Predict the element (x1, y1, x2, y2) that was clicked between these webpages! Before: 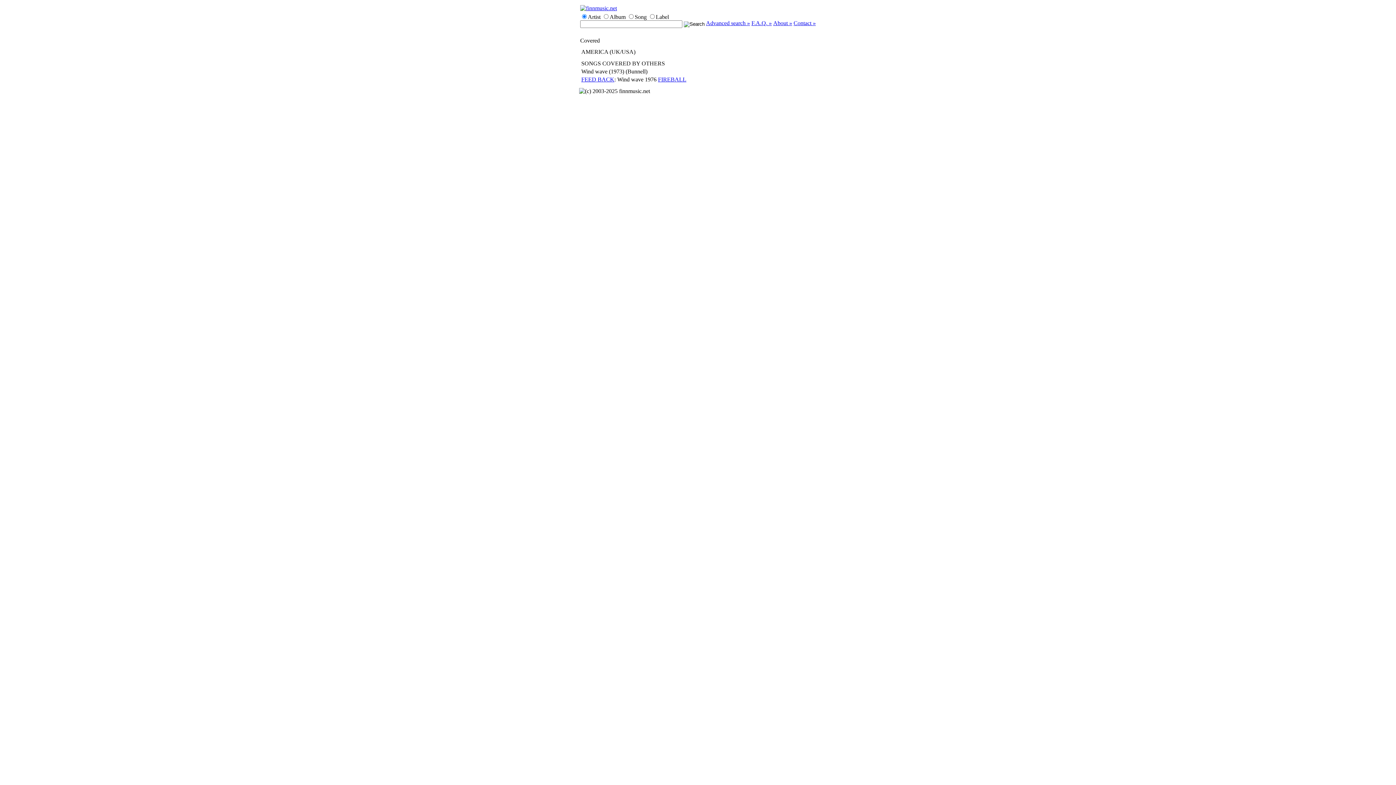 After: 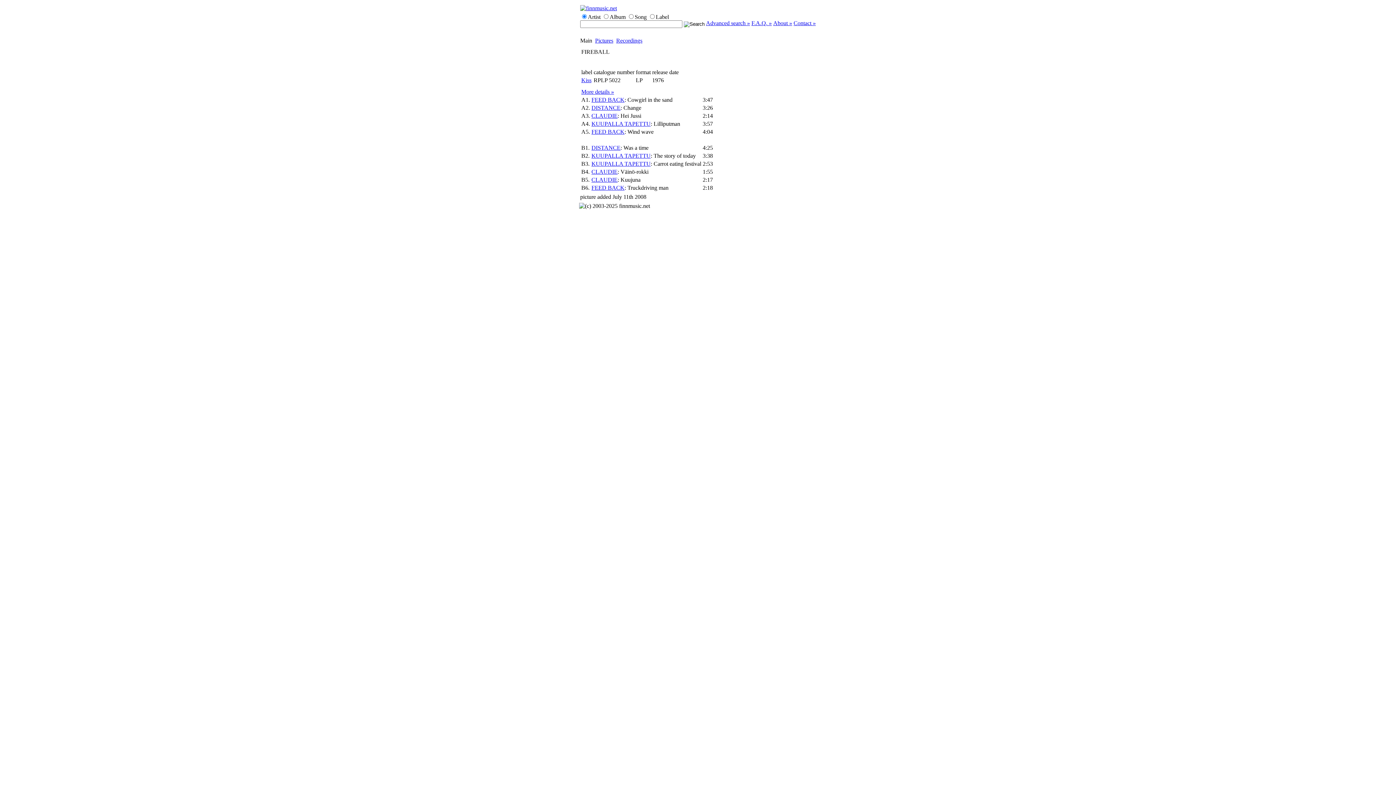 Action: label: FIREBALL bbox: (658, 76, 686, 82)